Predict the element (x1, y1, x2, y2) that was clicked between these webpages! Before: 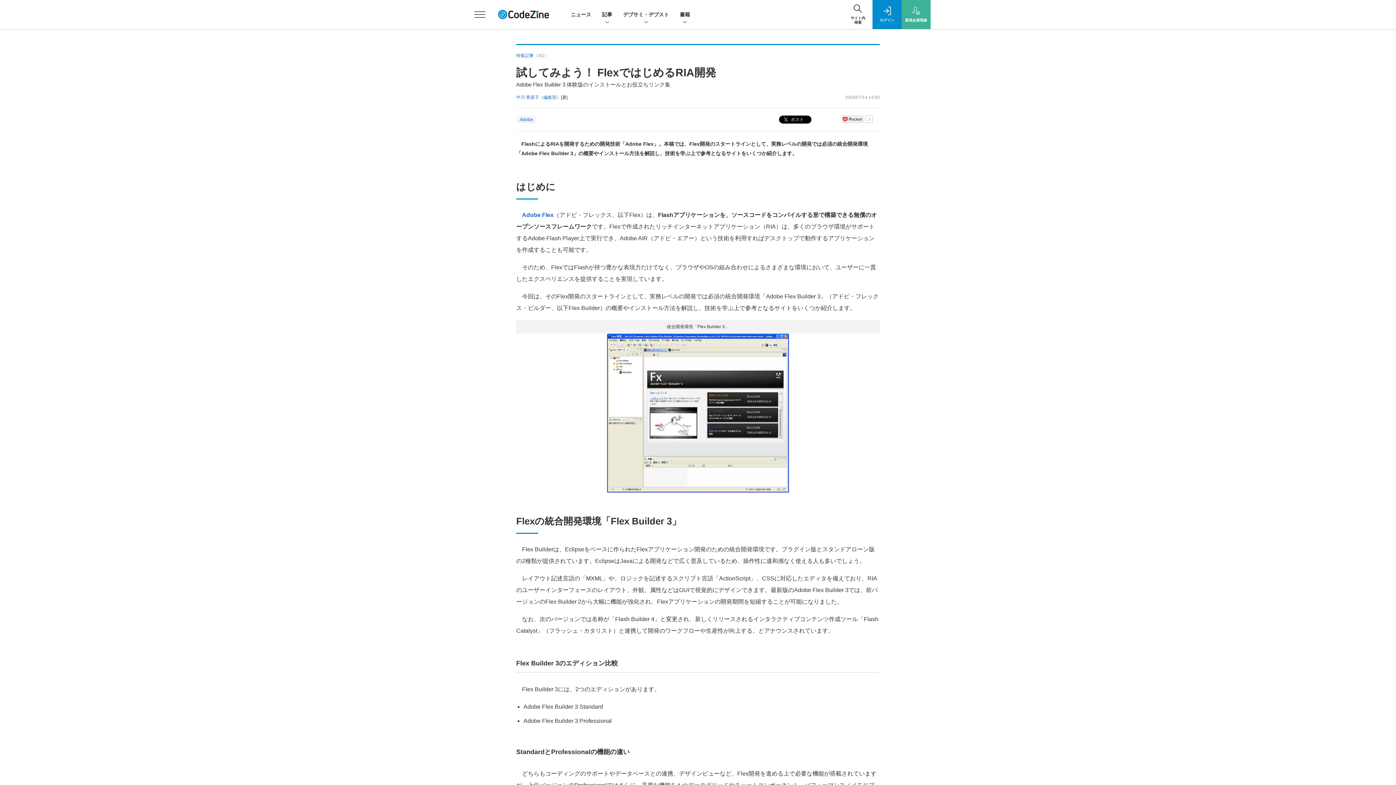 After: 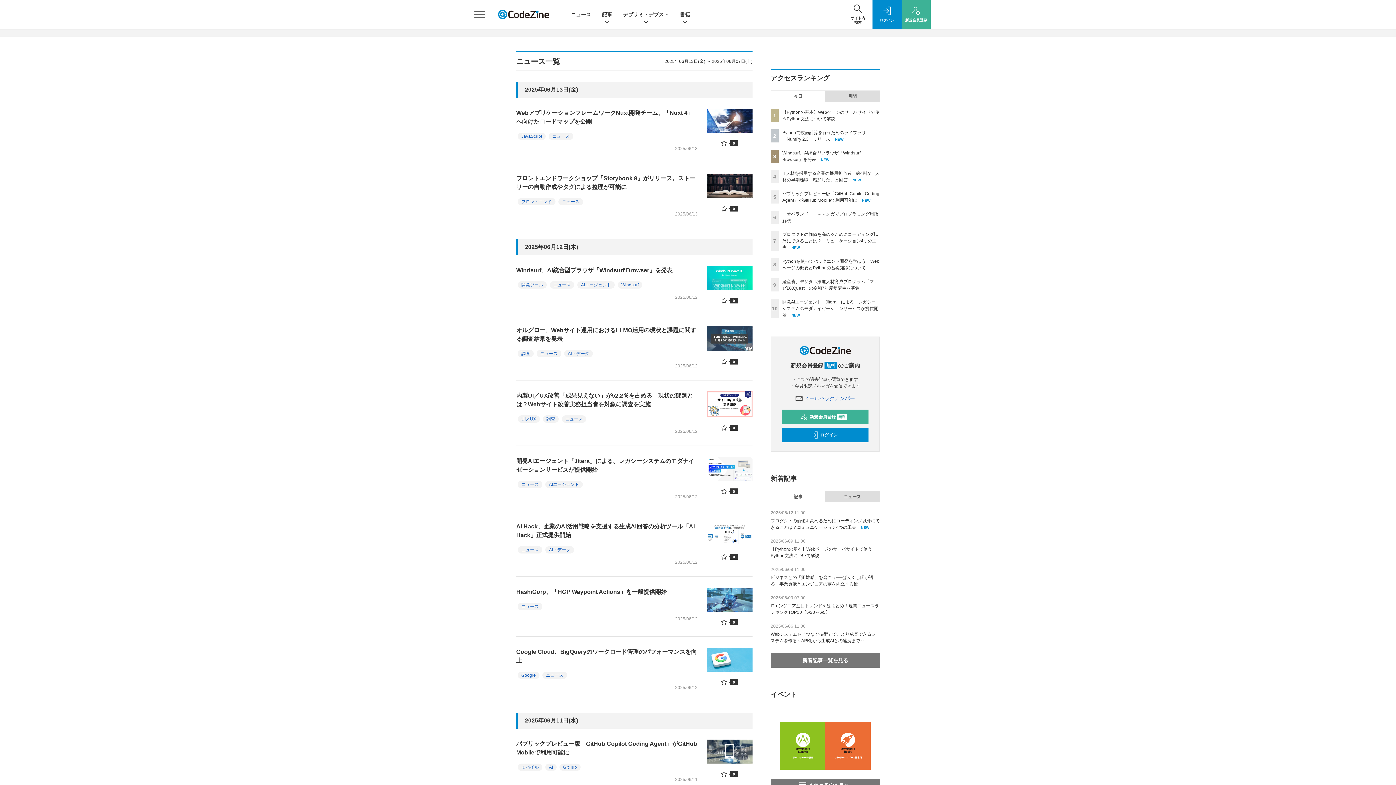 Action: label: ニュース bbox: (570, 11, 591, 17)